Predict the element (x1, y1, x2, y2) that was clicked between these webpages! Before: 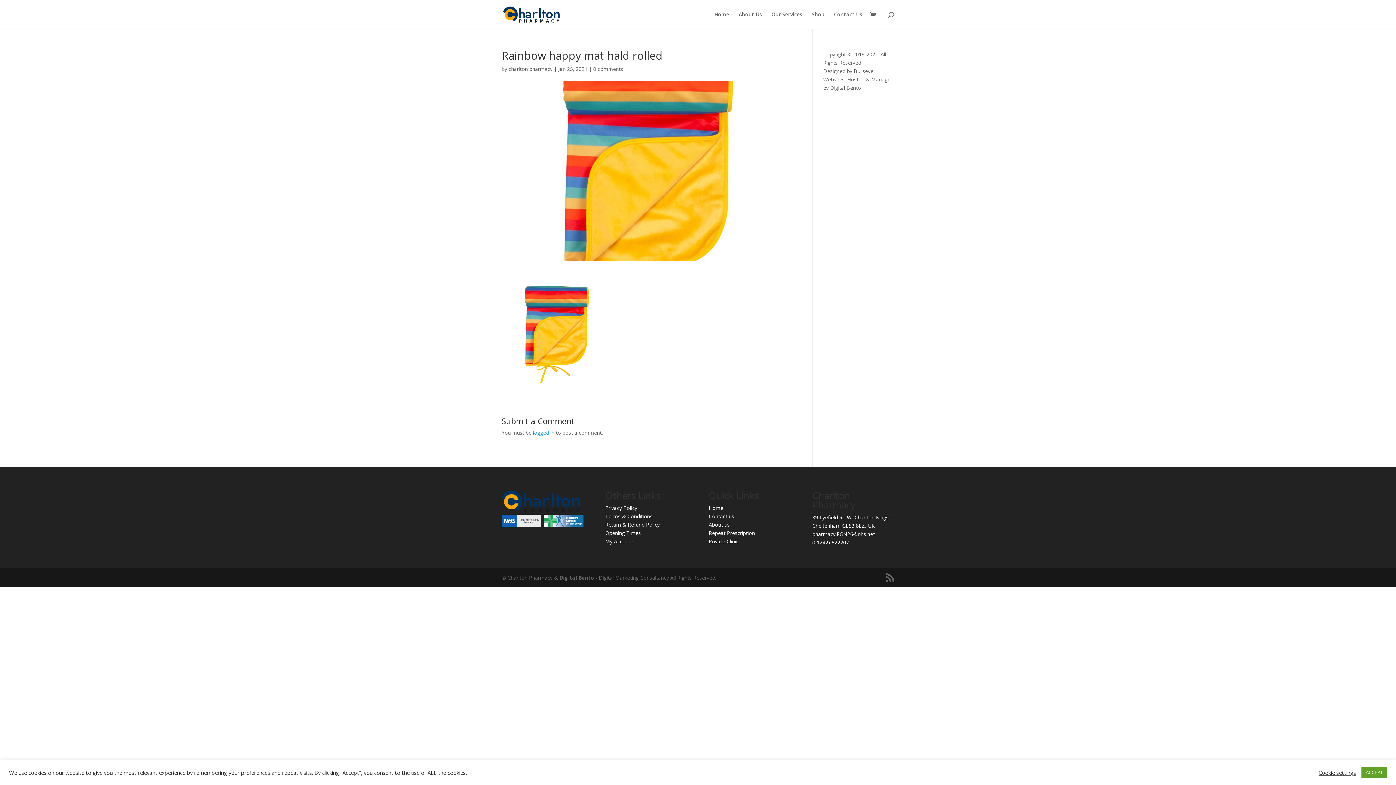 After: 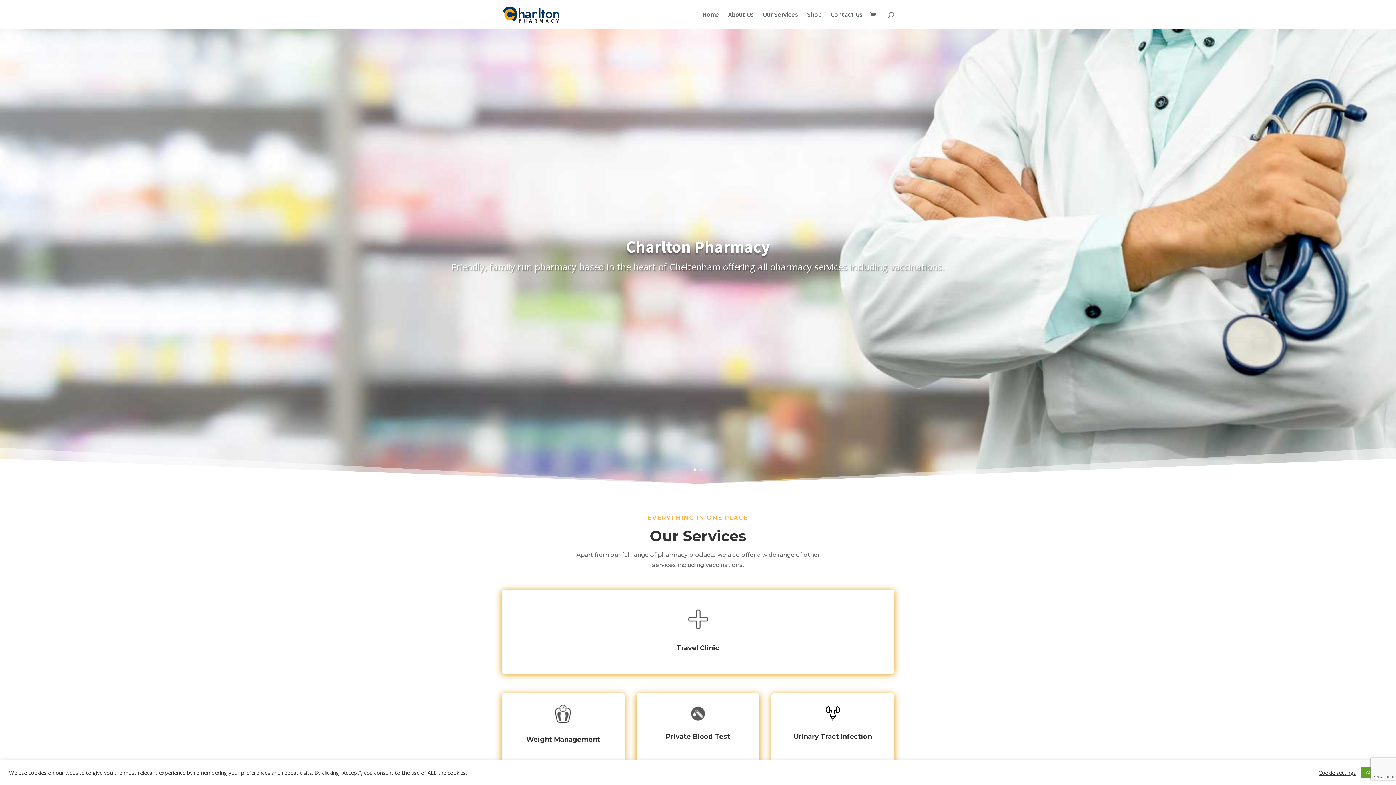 Action: bbox: (708, 504, 723, 511) label: Home